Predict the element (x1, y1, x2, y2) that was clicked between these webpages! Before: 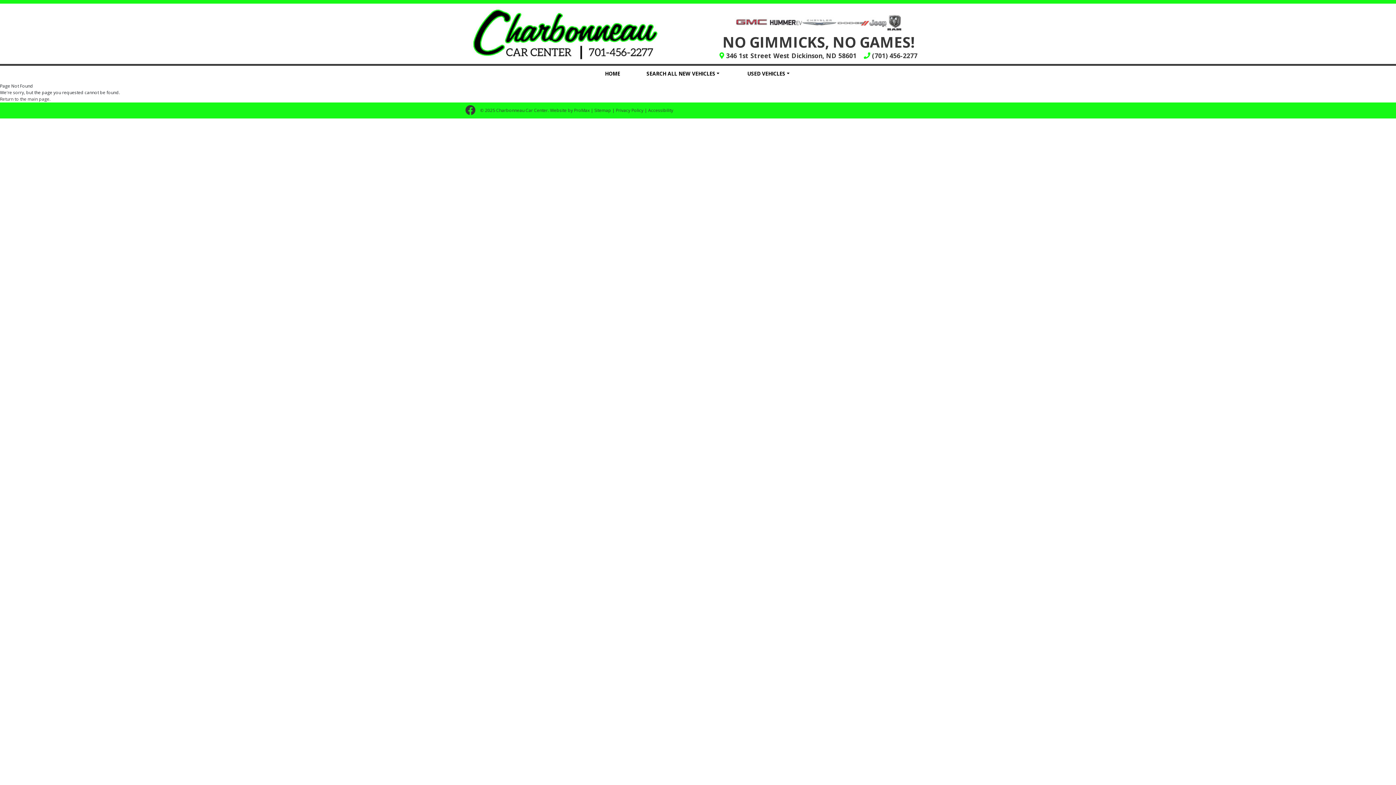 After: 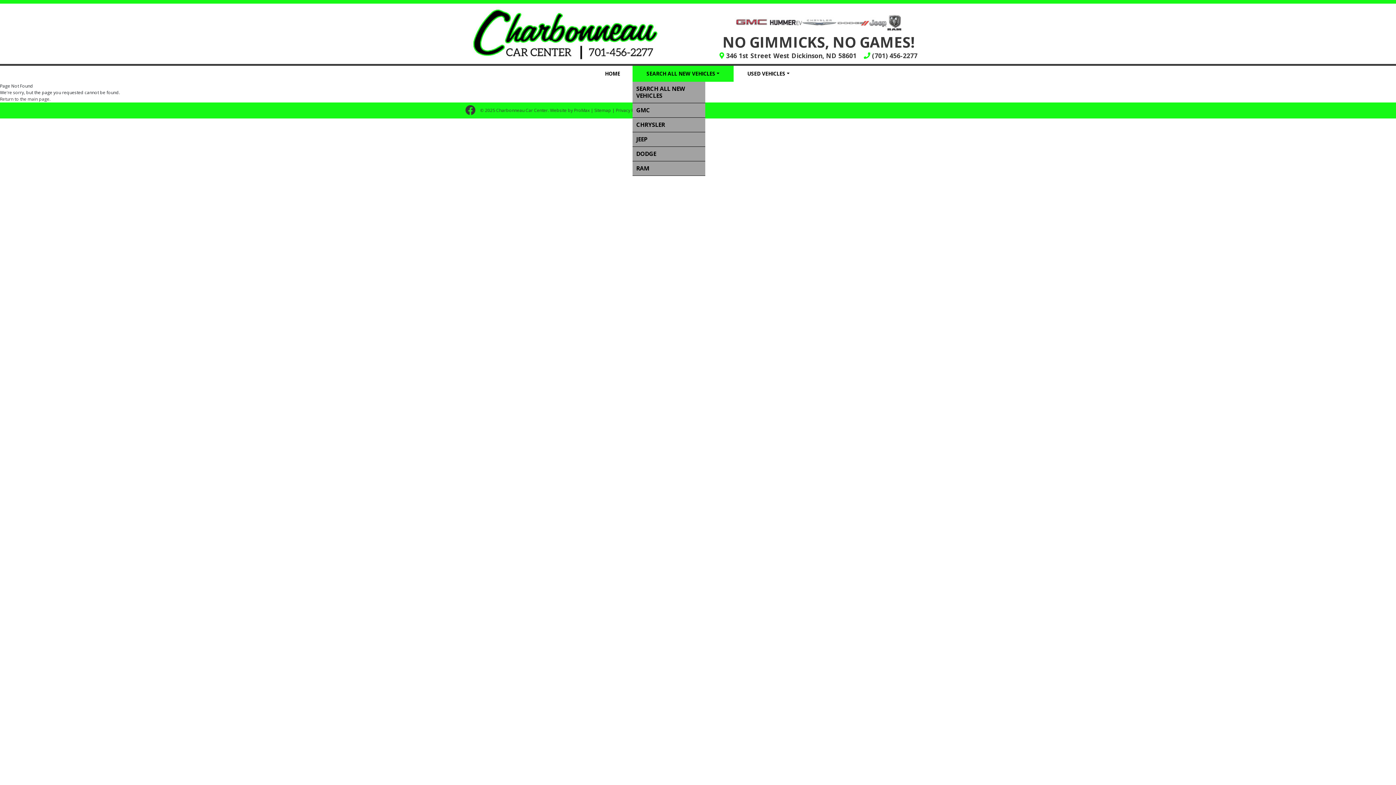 Action: label: SEARCH ALL NEW VEHICLES bbox: (632, 65, 733, 81)